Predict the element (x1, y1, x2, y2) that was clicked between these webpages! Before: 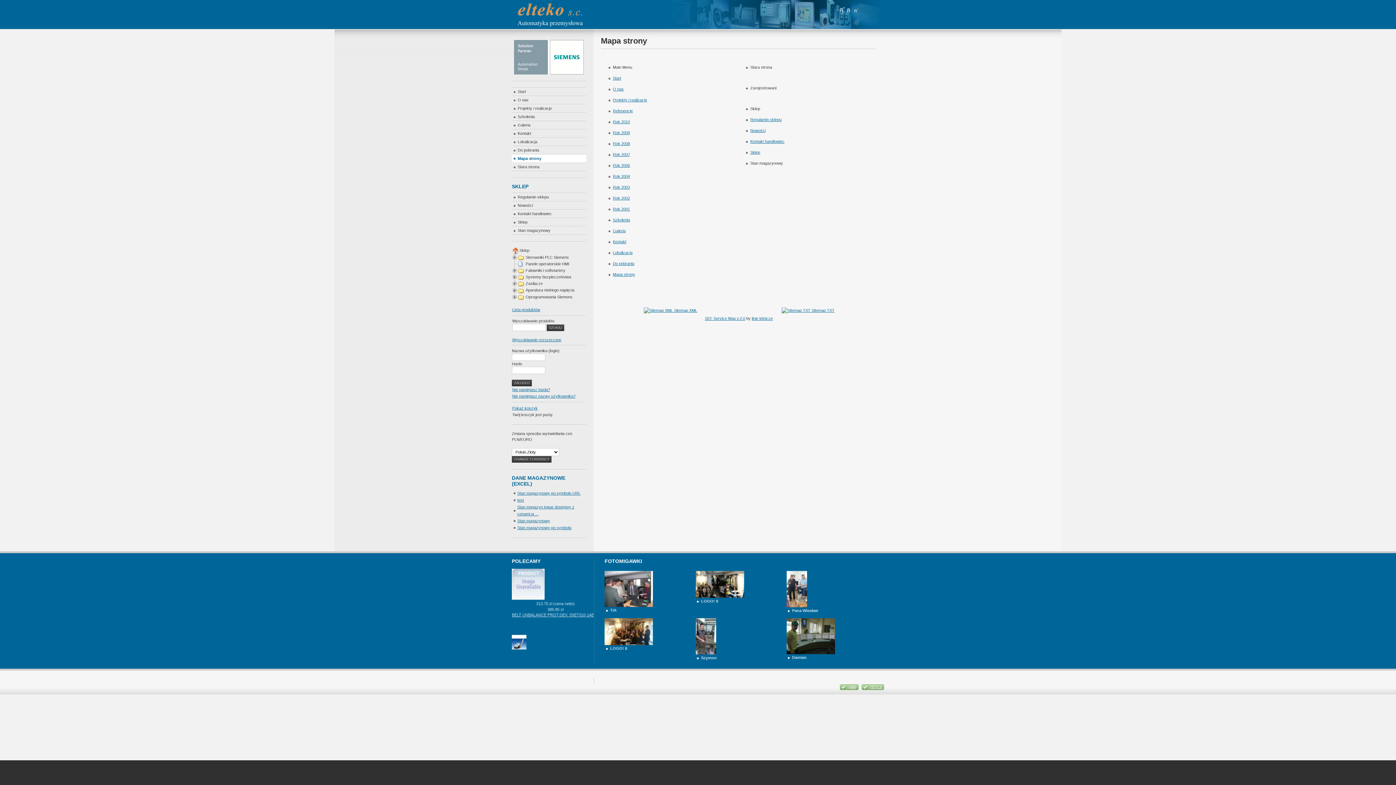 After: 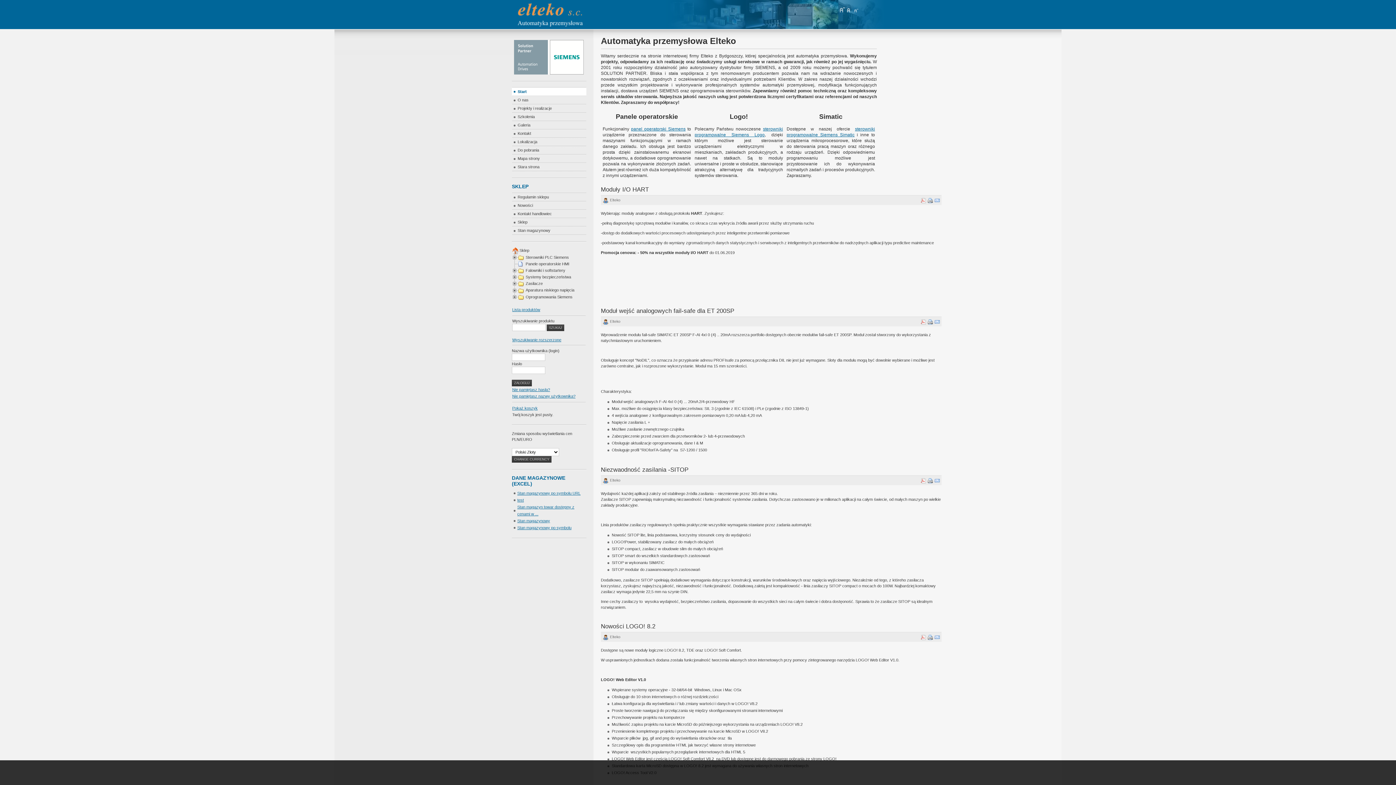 Action: bbox: (512, 25, 589, 29)